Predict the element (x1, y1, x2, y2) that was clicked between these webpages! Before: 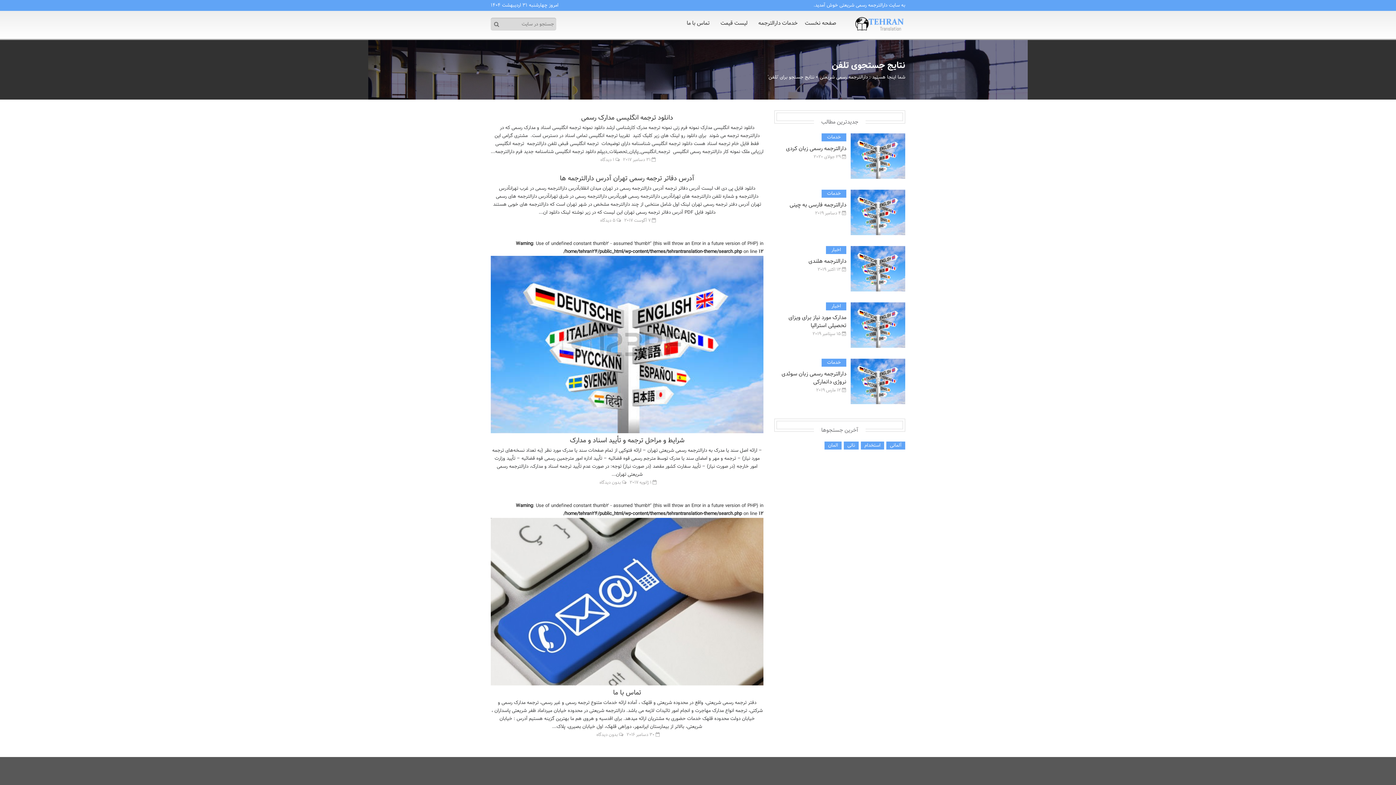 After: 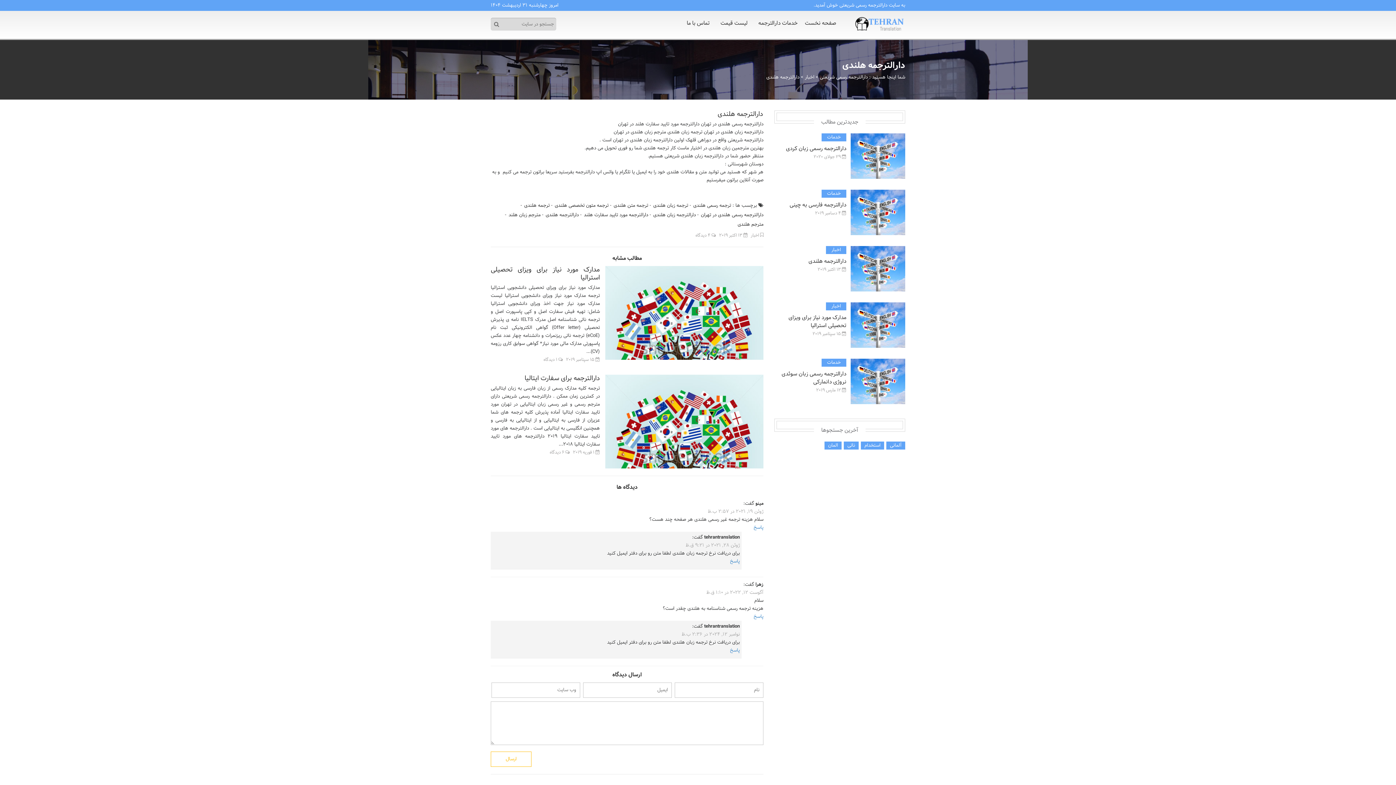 Action: bbox: (850, 286, 905, 294)